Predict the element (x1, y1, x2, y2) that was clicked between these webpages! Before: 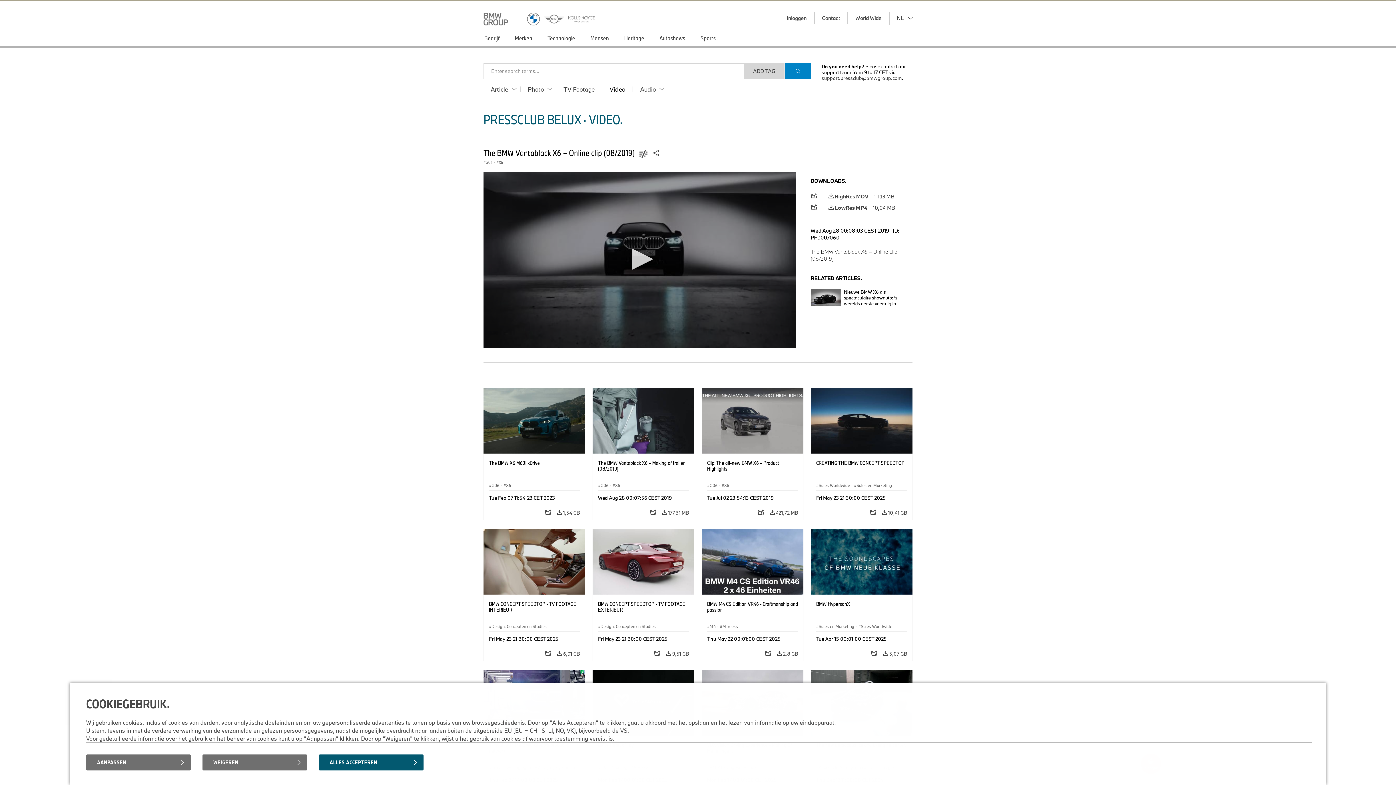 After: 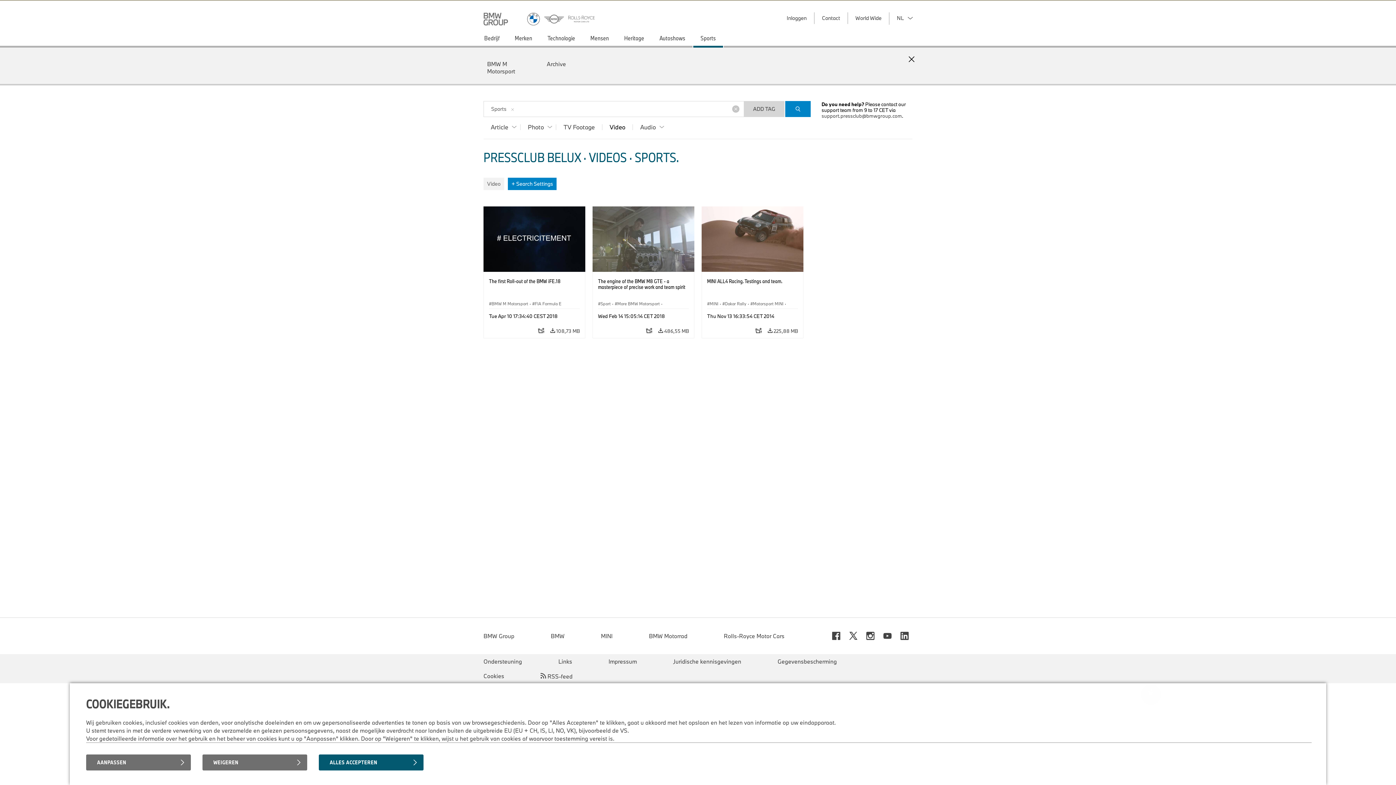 Action: label: Sports bbox: (692, 30, 724, 47)